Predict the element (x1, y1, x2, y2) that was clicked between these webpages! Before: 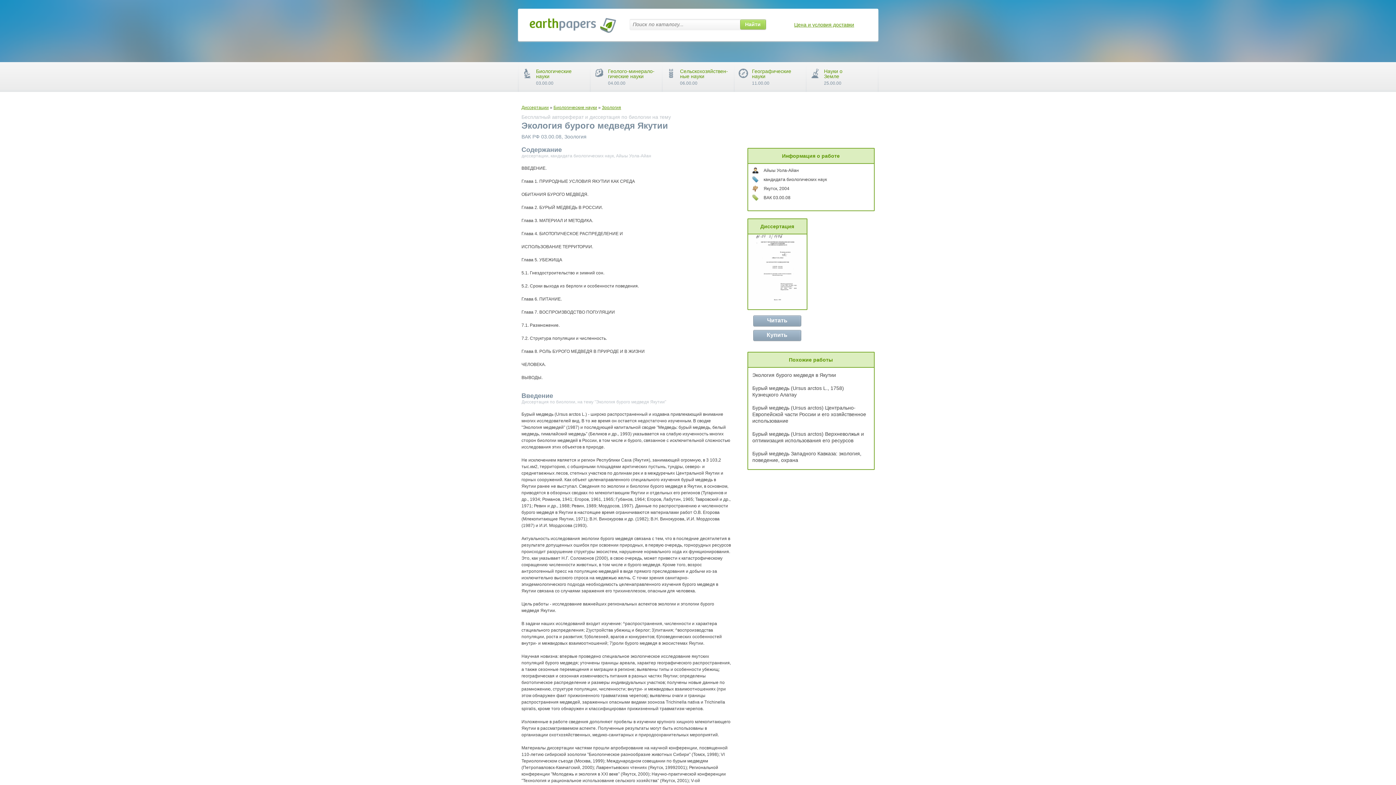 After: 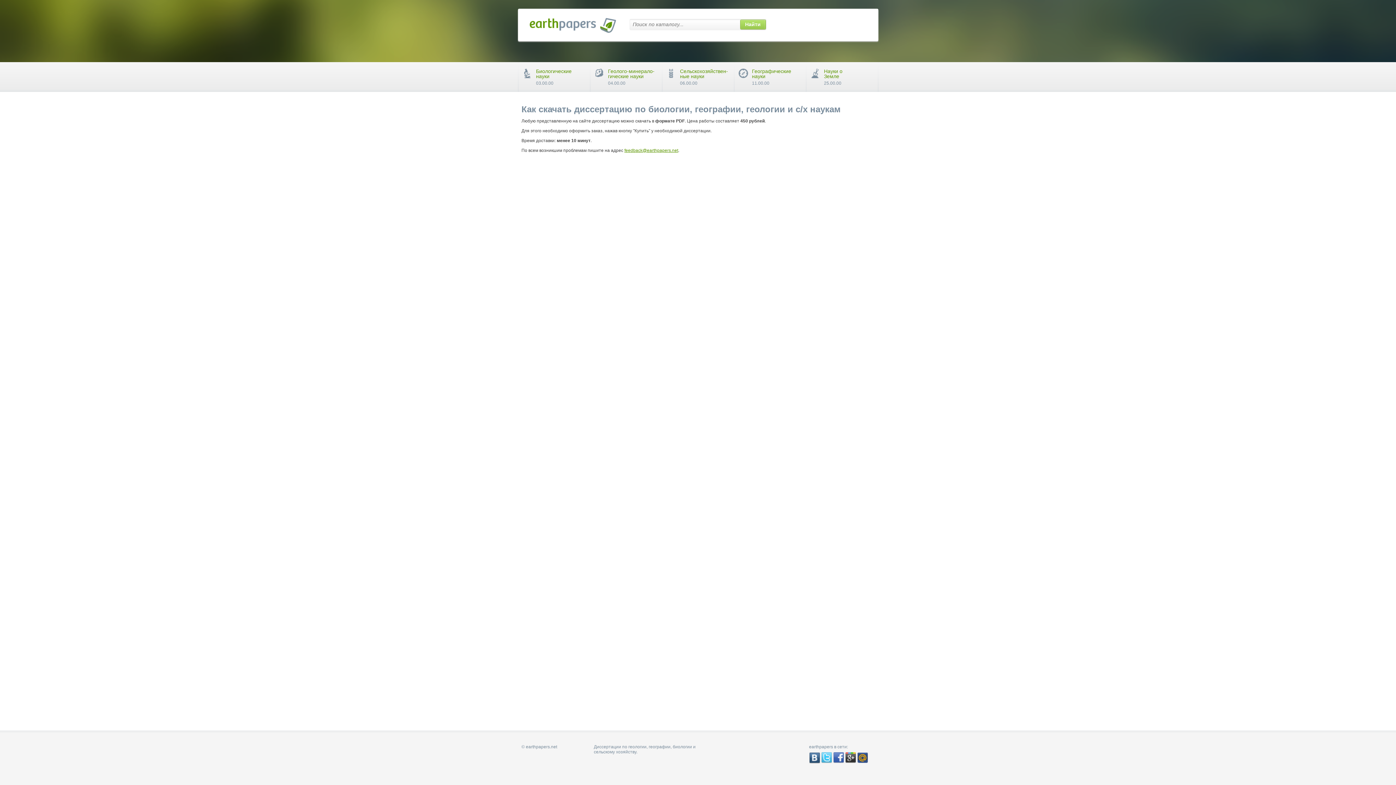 Action: label: Цена и условия доставки bbox: (794, 21, 854, 27)